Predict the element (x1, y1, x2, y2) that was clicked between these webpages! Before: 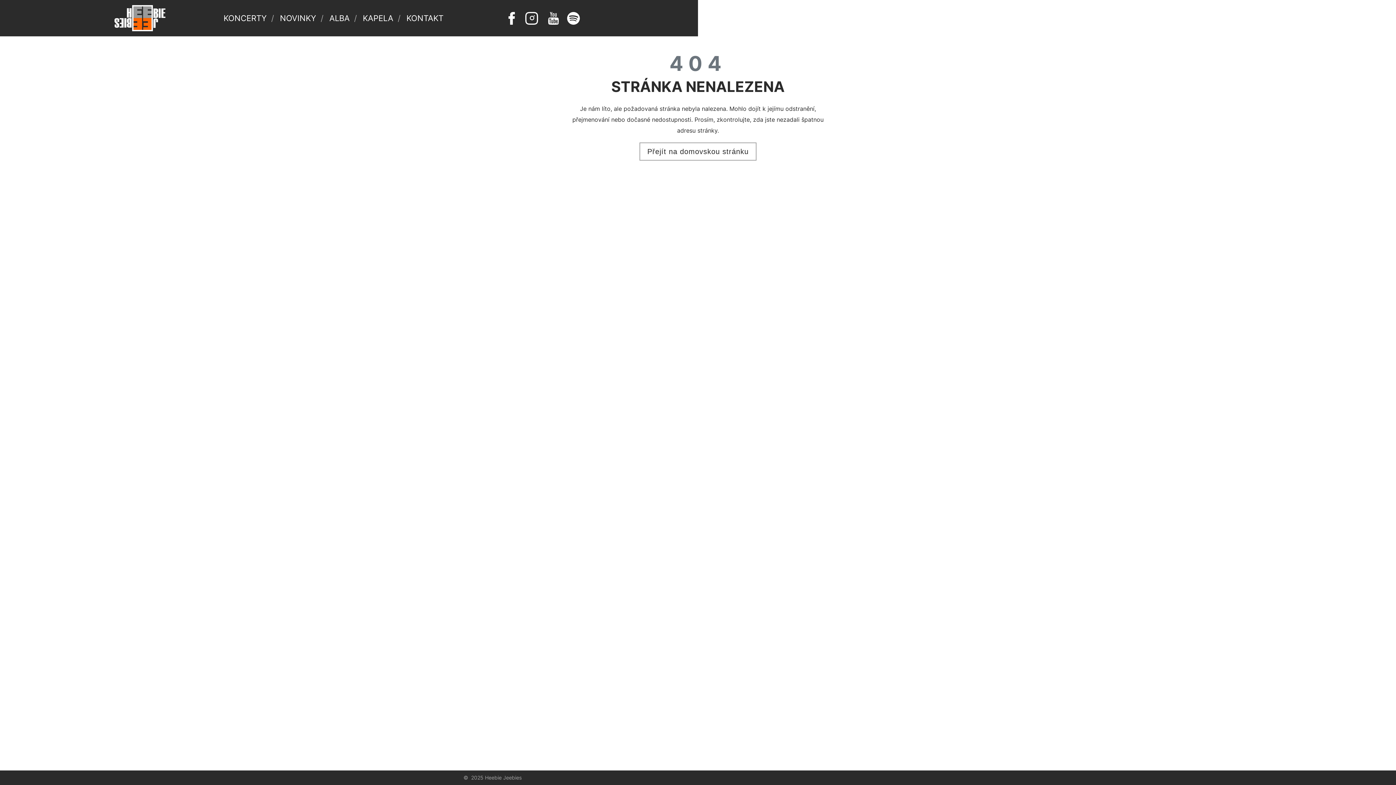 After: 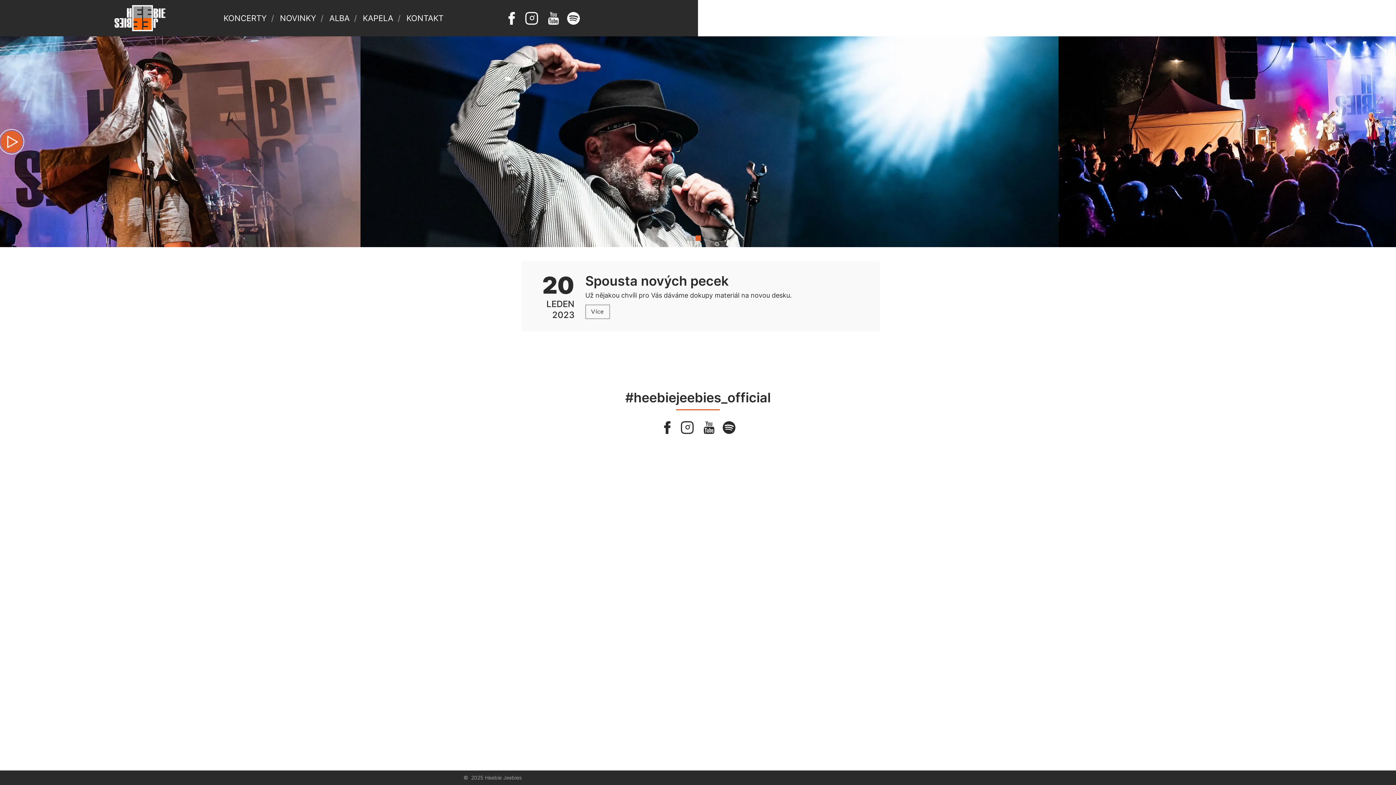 Action: bbox: (114, 0, 165, 39)